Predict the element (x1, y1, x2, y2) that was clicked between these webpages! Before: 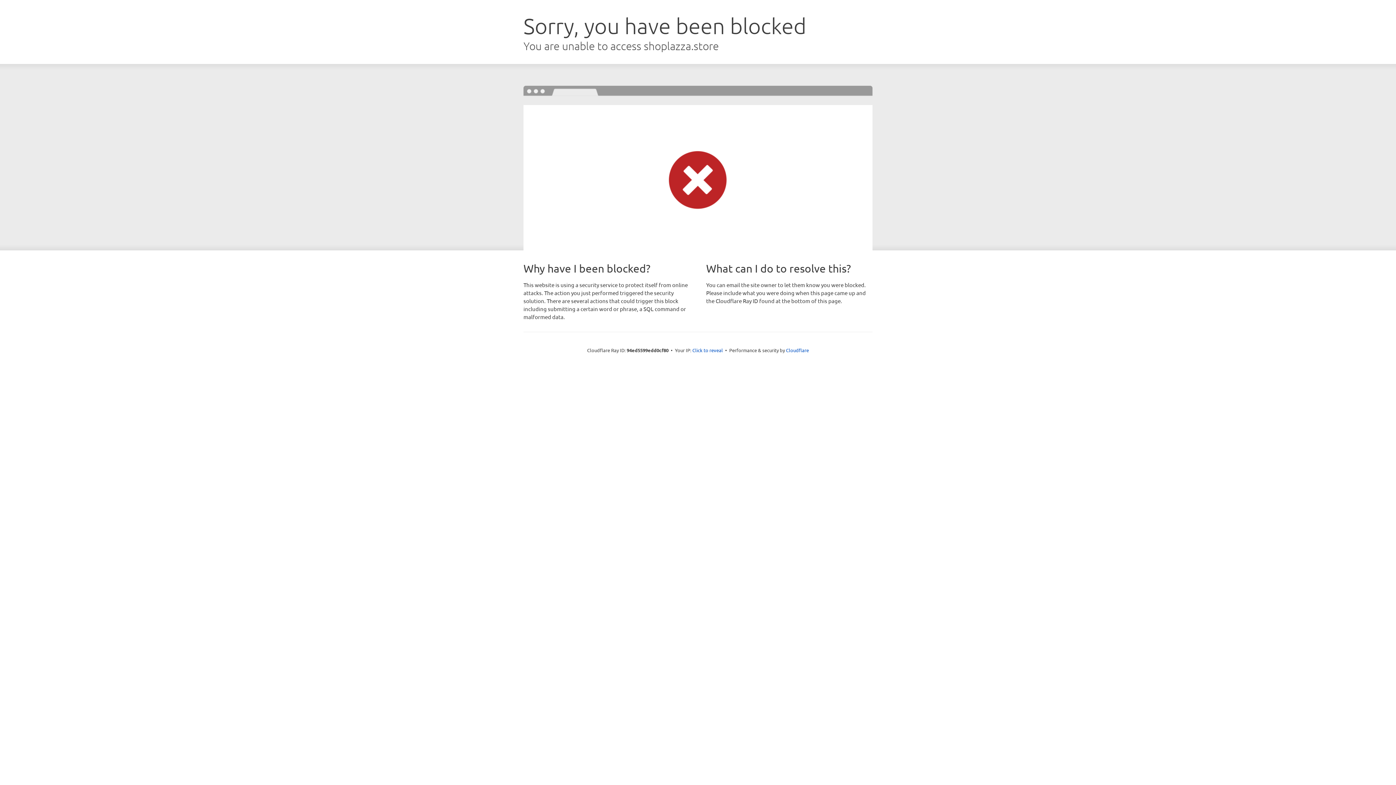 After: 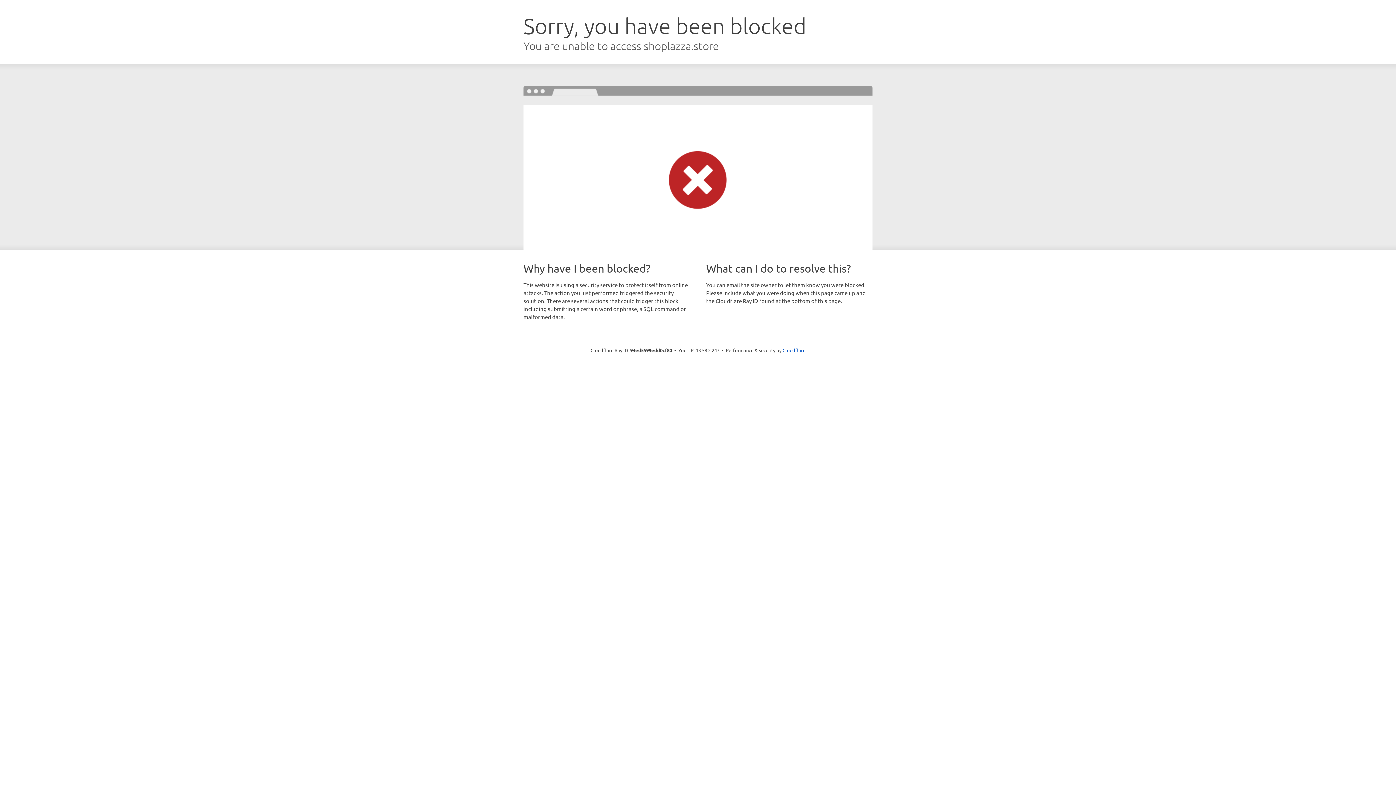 Action: label: Click to reveal bbox: (692, 346, 723, 353)